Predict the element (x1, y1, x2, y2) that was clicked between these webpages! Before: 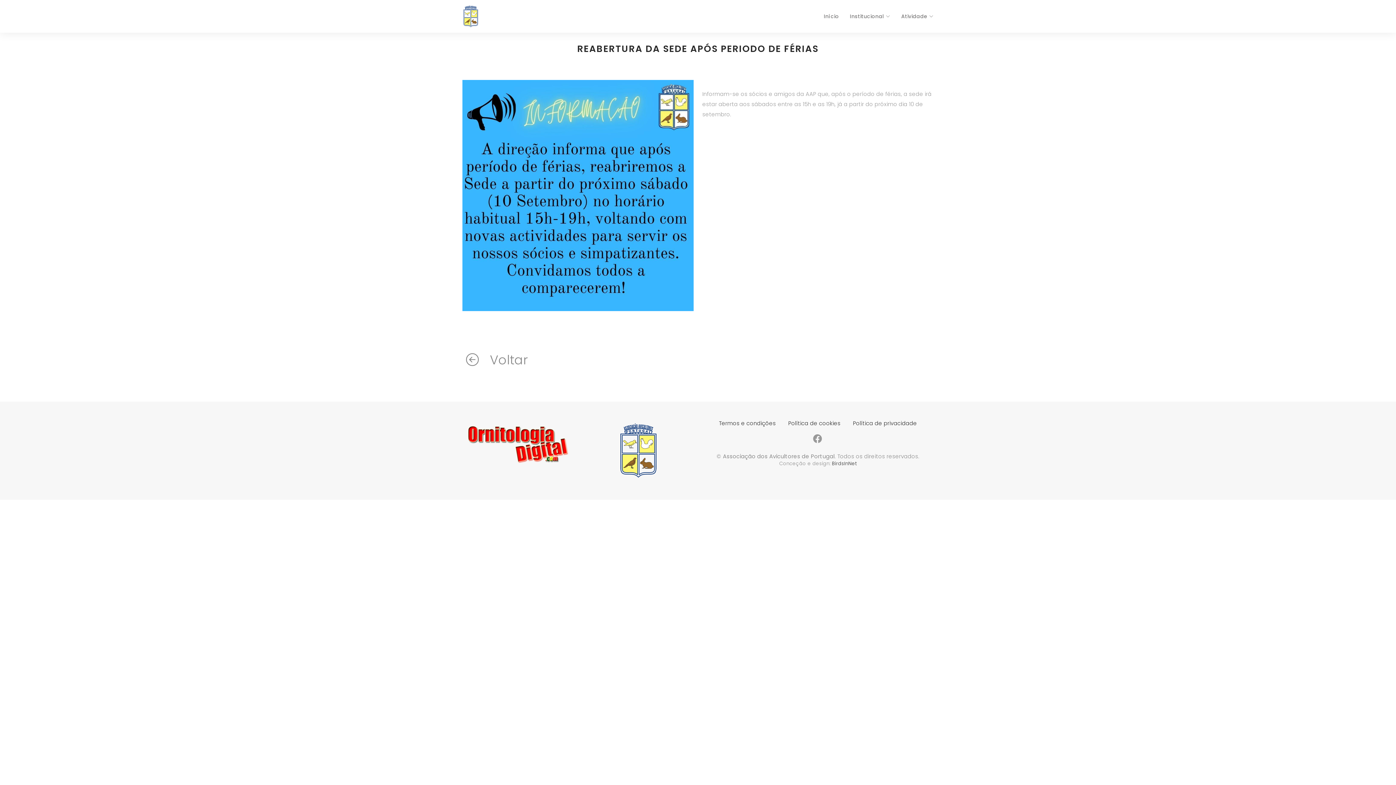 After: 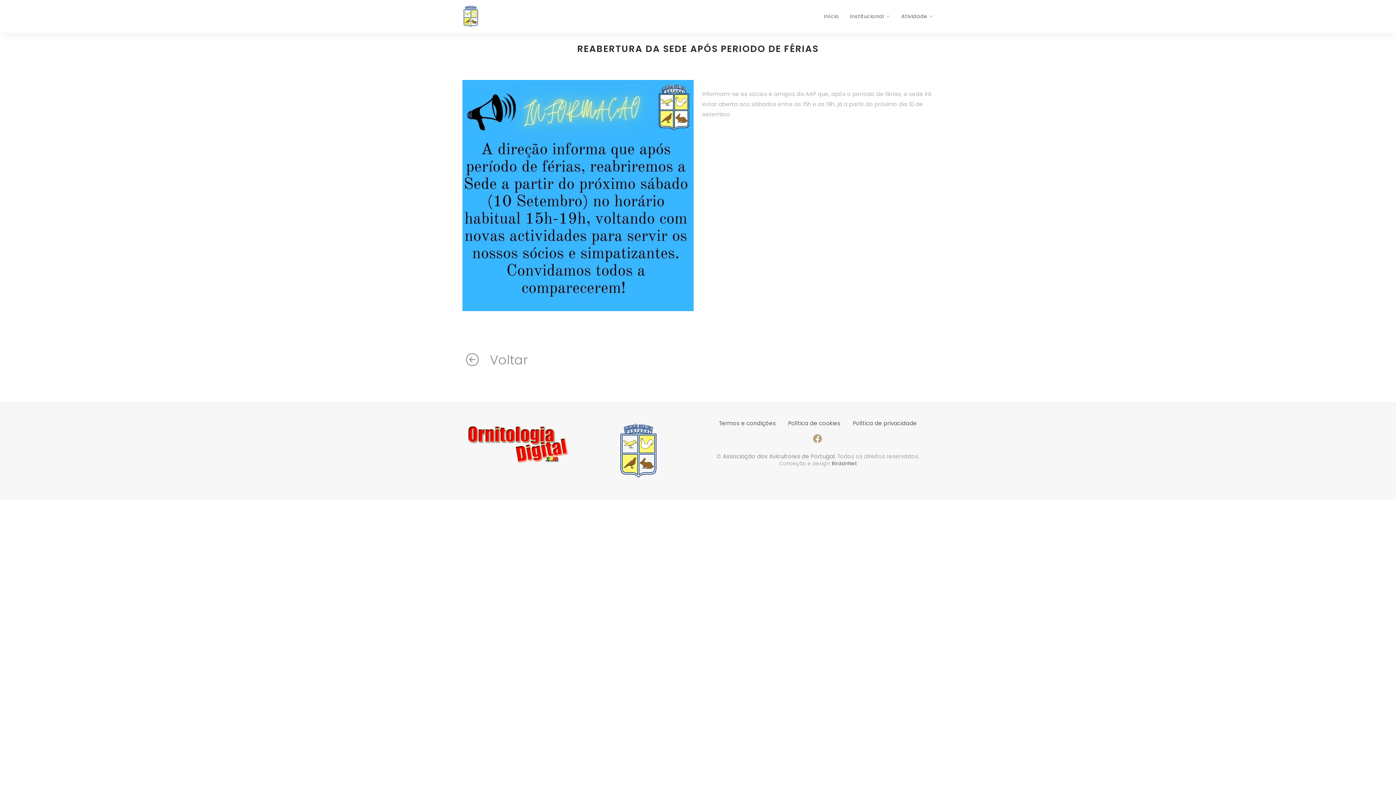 Action: bbox: (813, 433, 822, 445)